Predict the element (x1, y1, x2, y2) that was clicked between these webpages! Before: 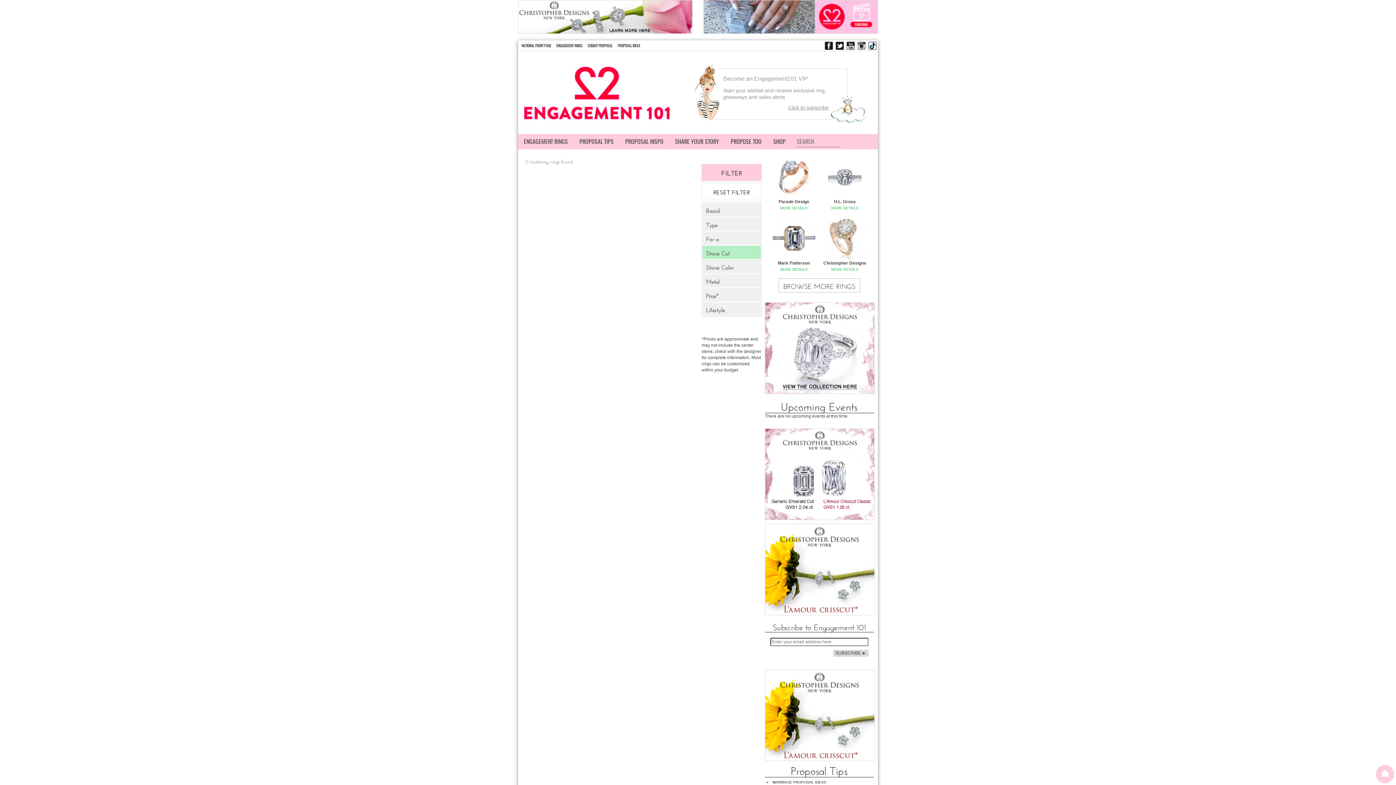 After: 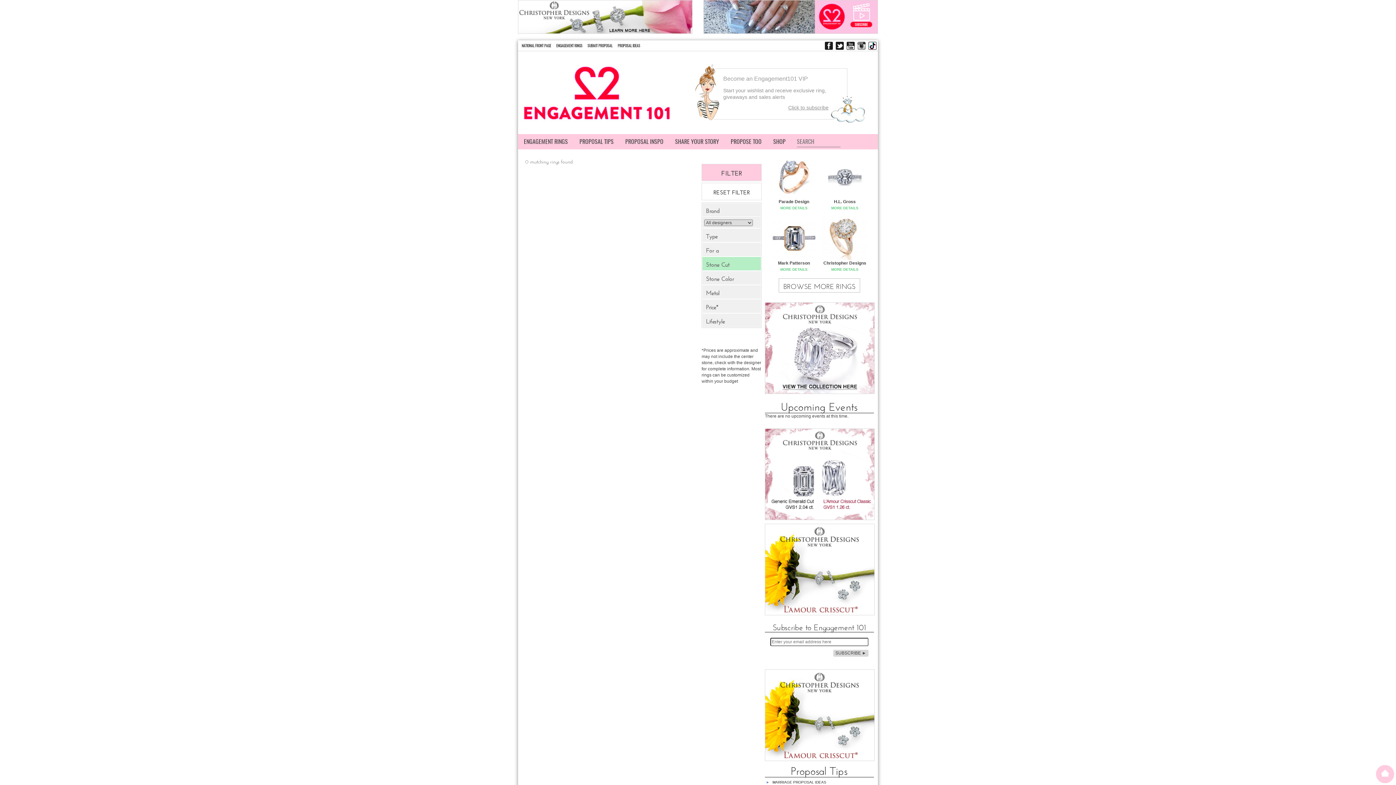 Action: label: Brand bbox: (706, 206, 757, 213)